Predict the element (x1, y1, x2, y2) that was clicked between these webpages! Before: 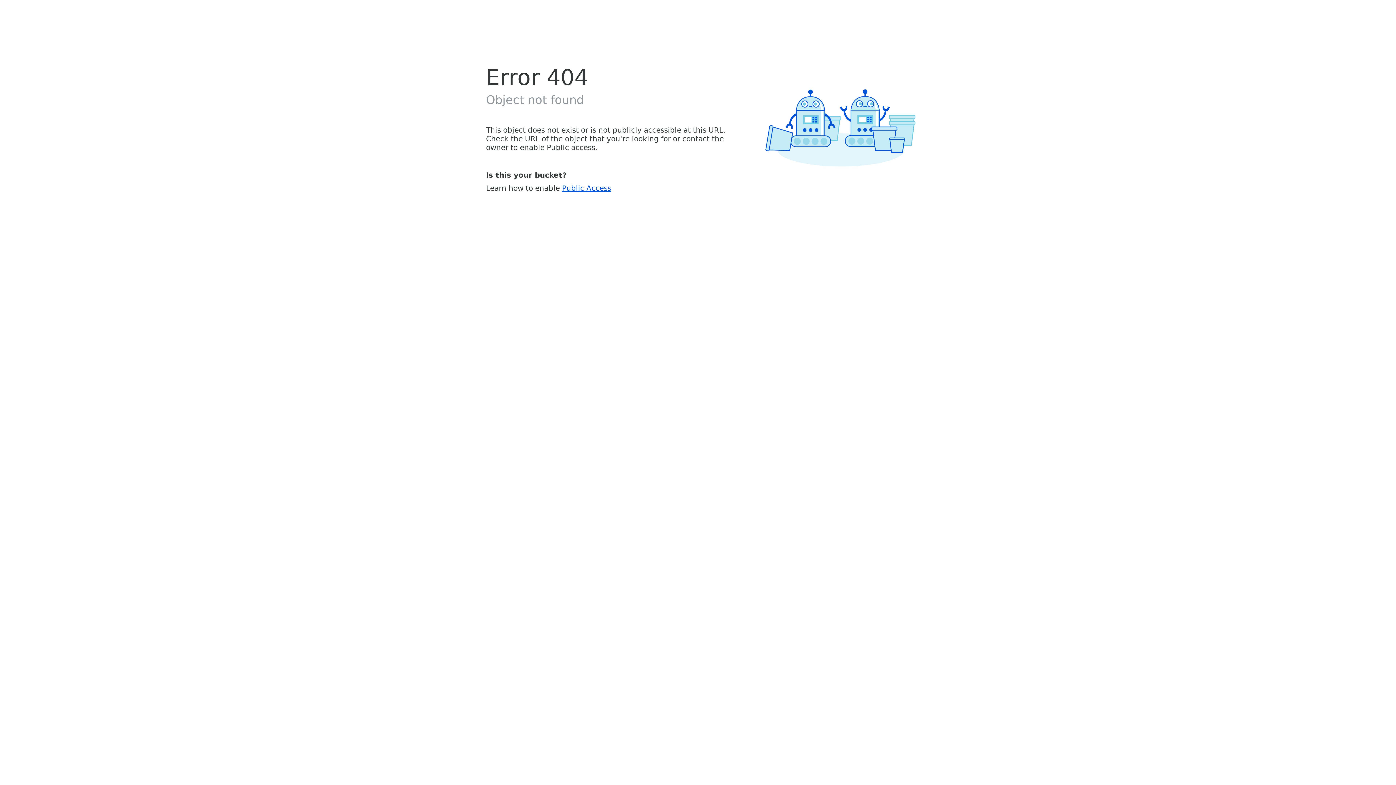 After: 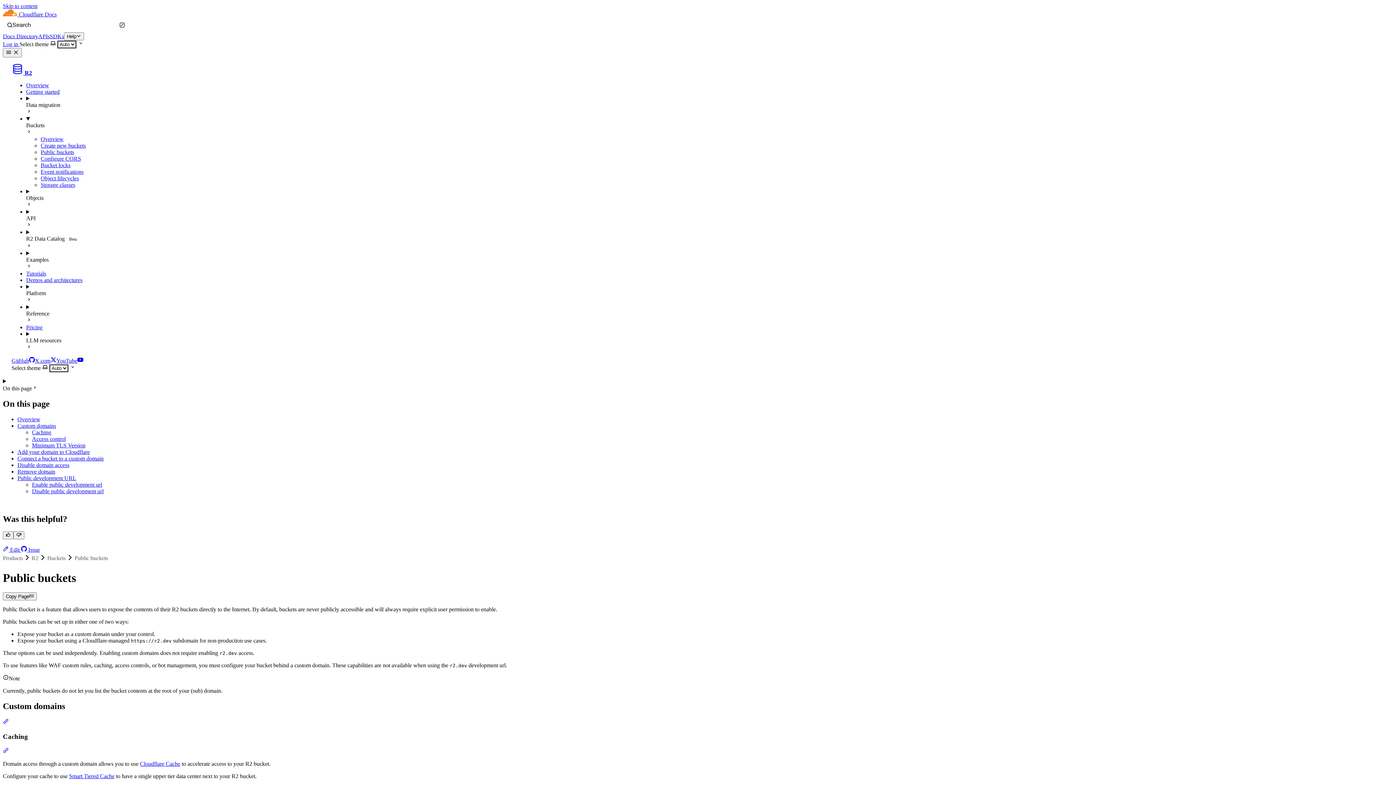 Action: bbox: (562, 183, 611, 192) label: Public Access